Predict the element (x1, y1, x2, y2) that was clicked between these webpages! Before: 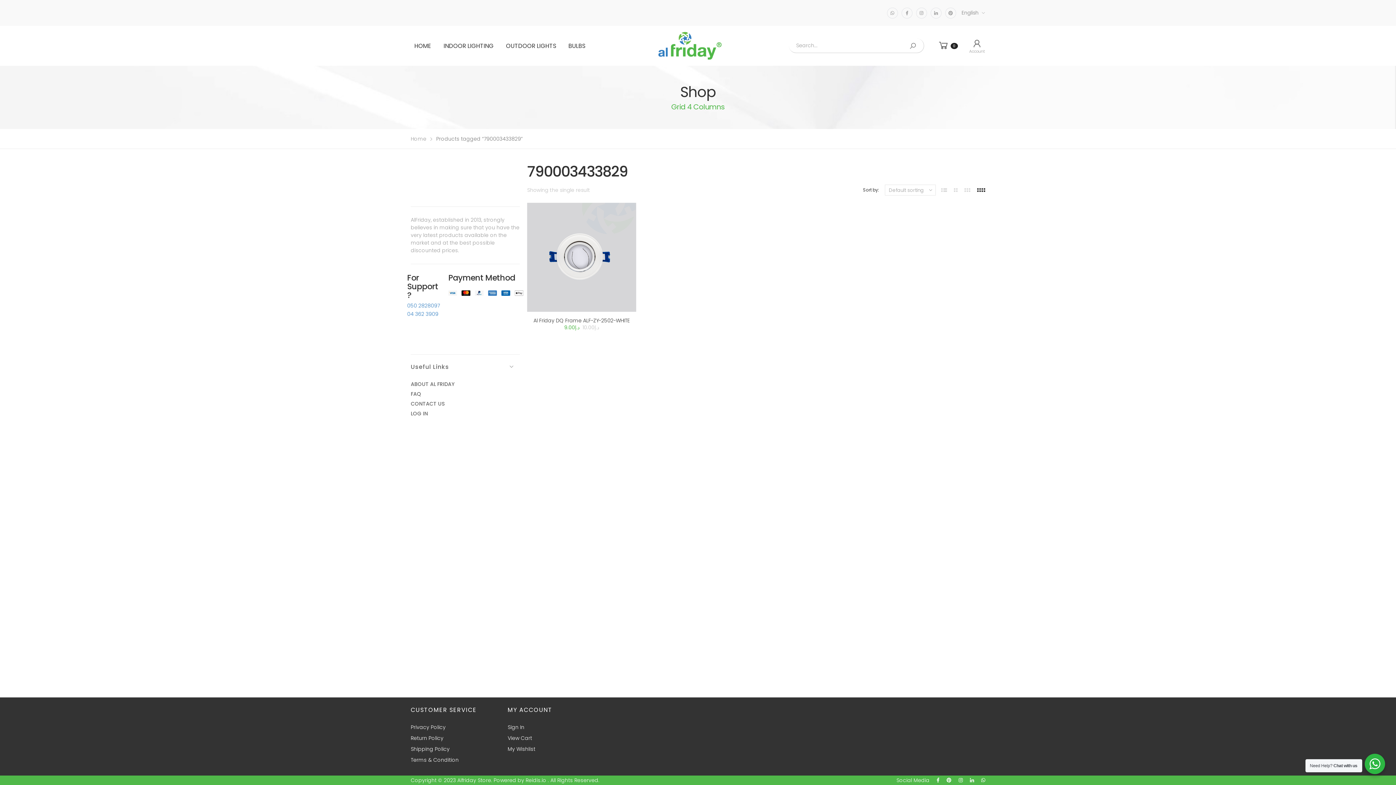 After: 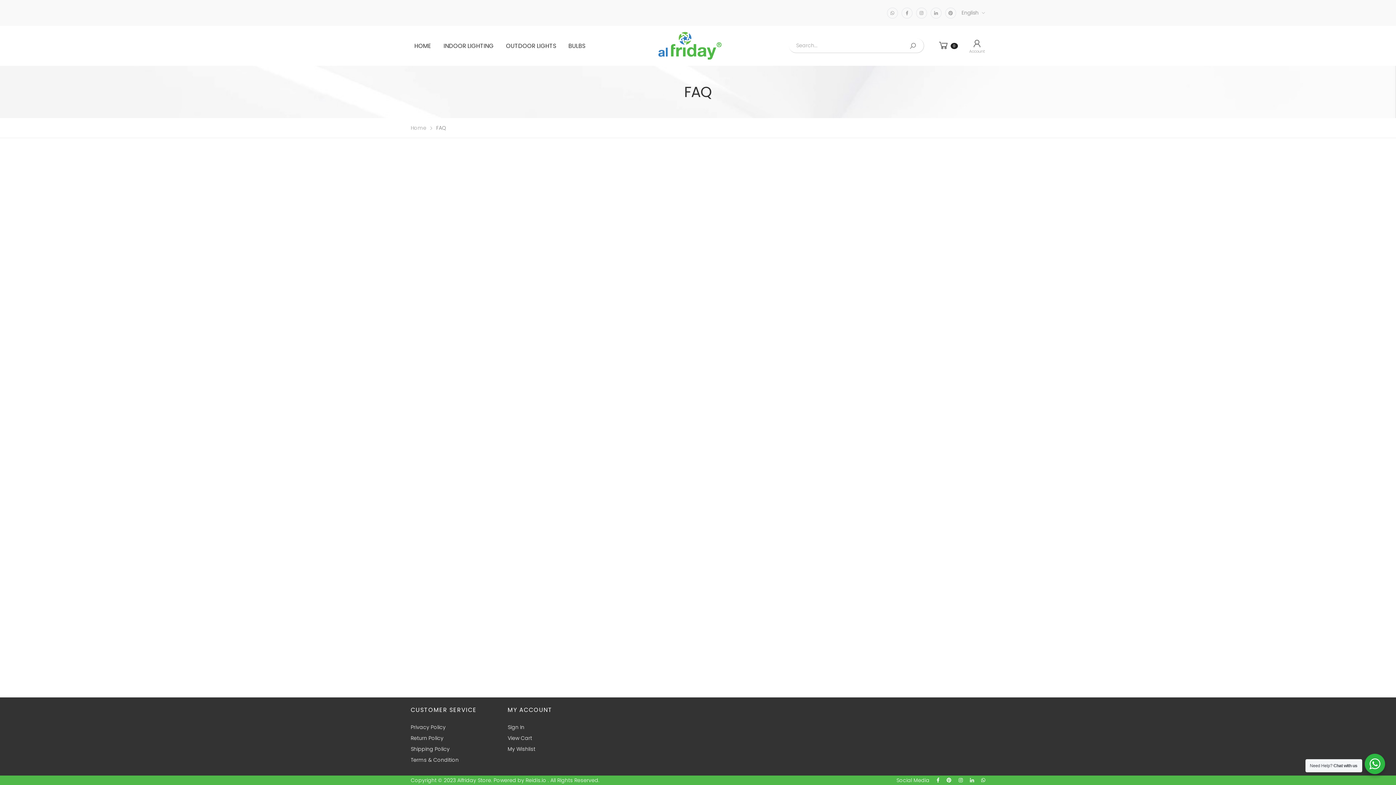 Action: label: FAQ bbox: (410, 389, 520, 399)